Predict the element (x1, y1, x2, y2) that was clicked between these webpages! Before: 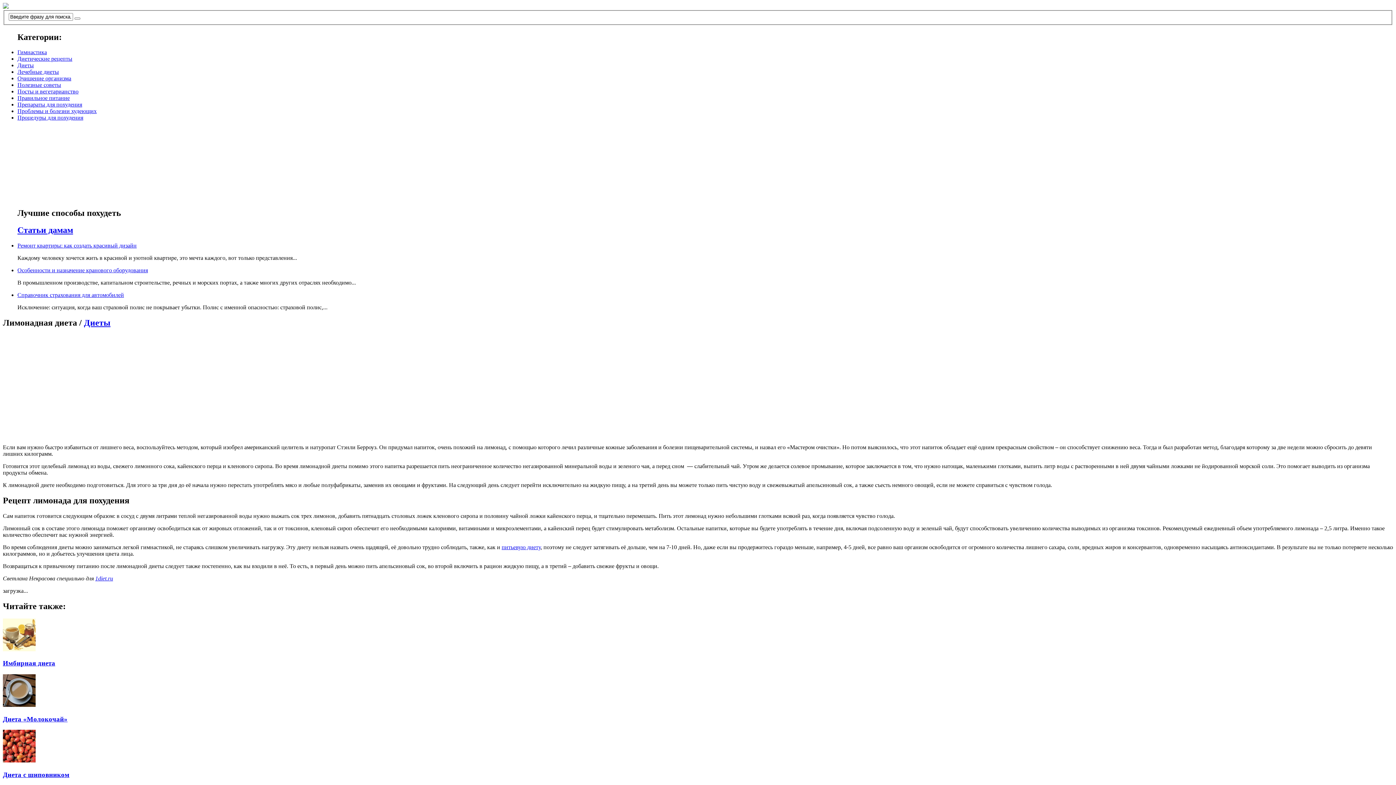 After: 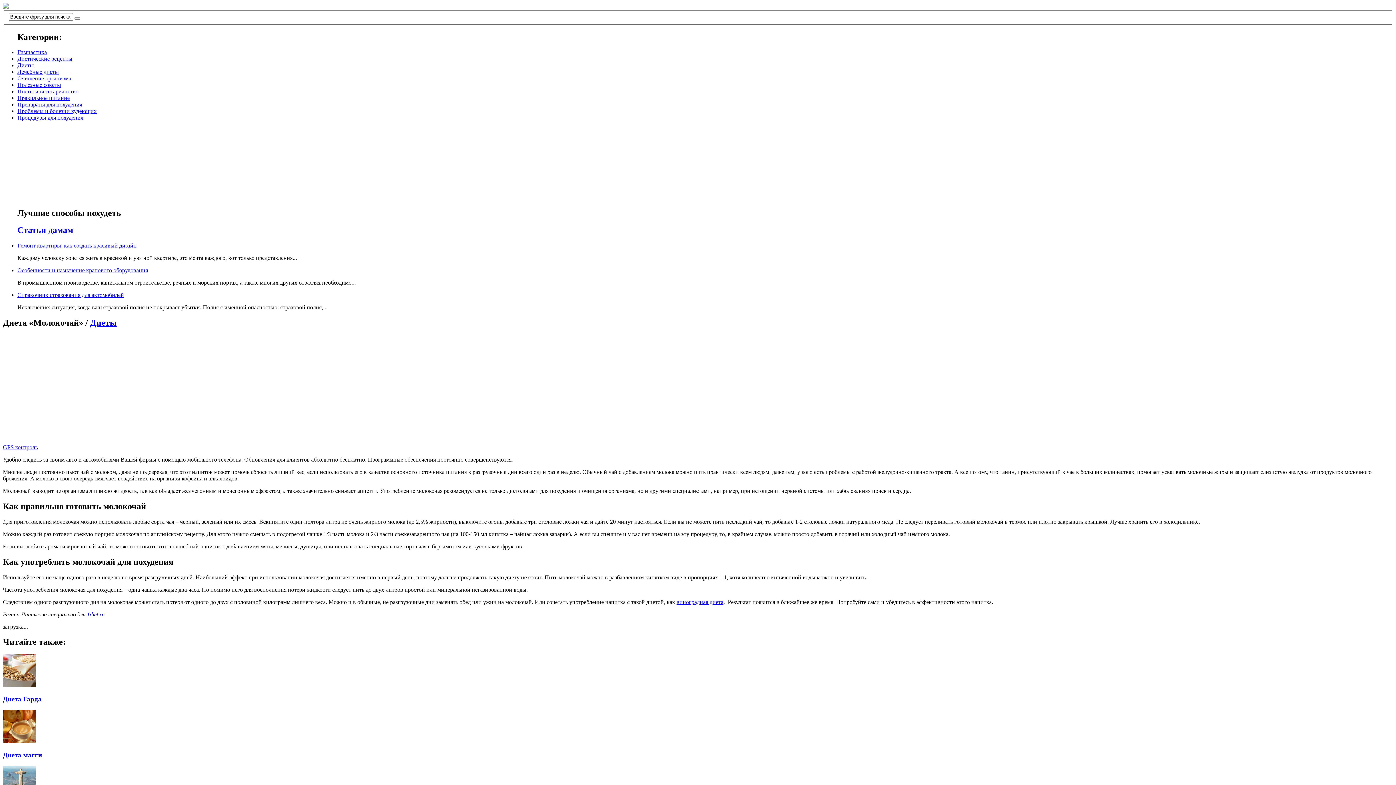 Action: bbox: (2, 702, 35, 708)